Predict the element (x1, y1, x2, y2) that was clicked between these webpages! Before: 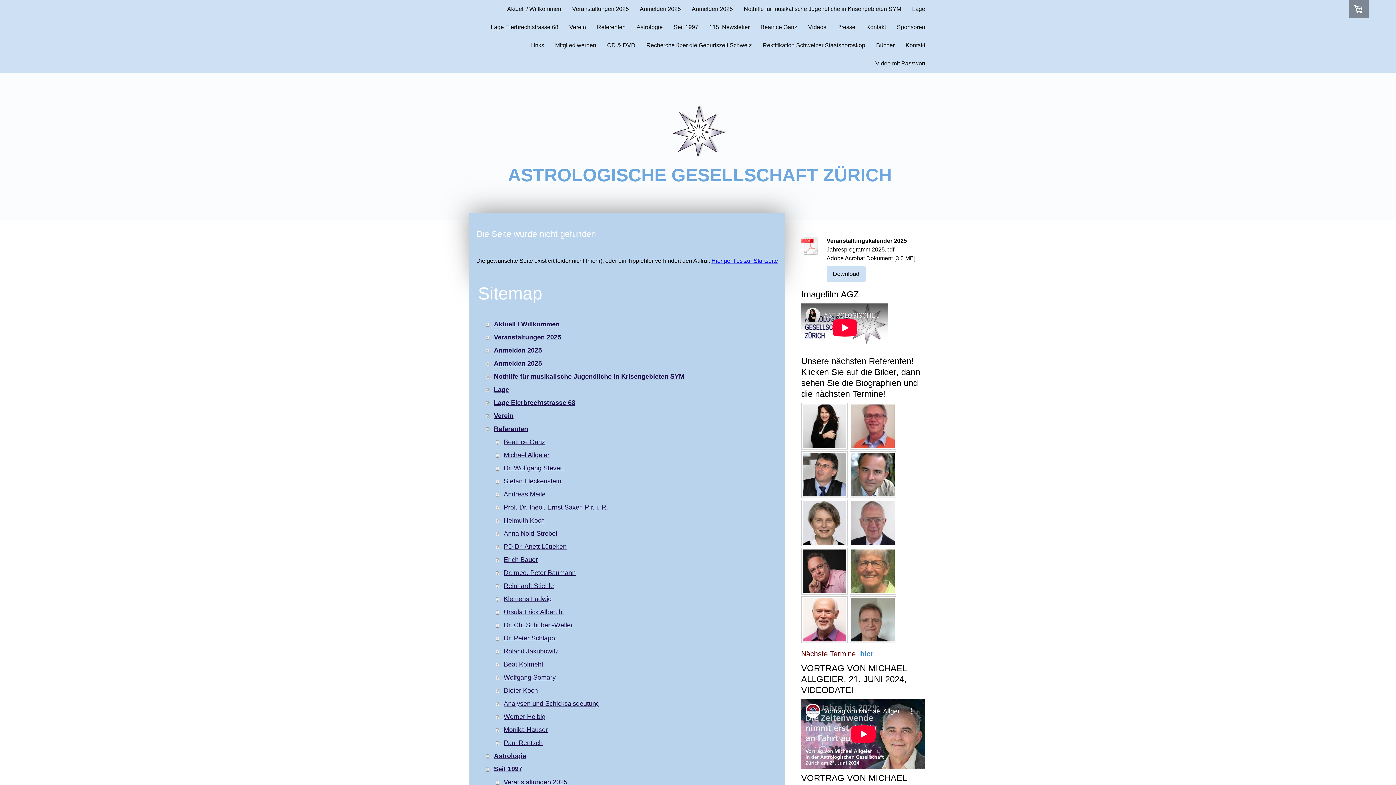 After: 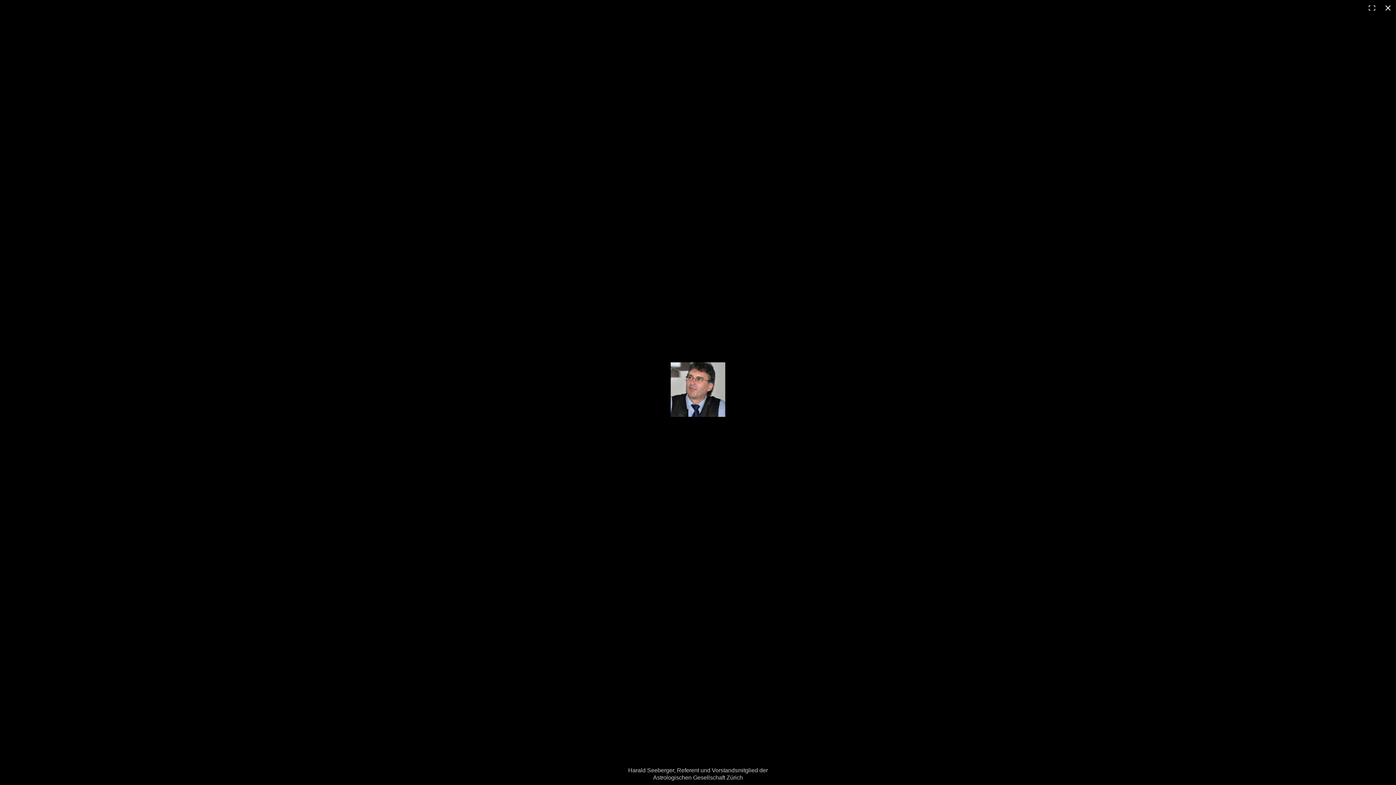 Action: bbox: (801, 451, 847, 498)